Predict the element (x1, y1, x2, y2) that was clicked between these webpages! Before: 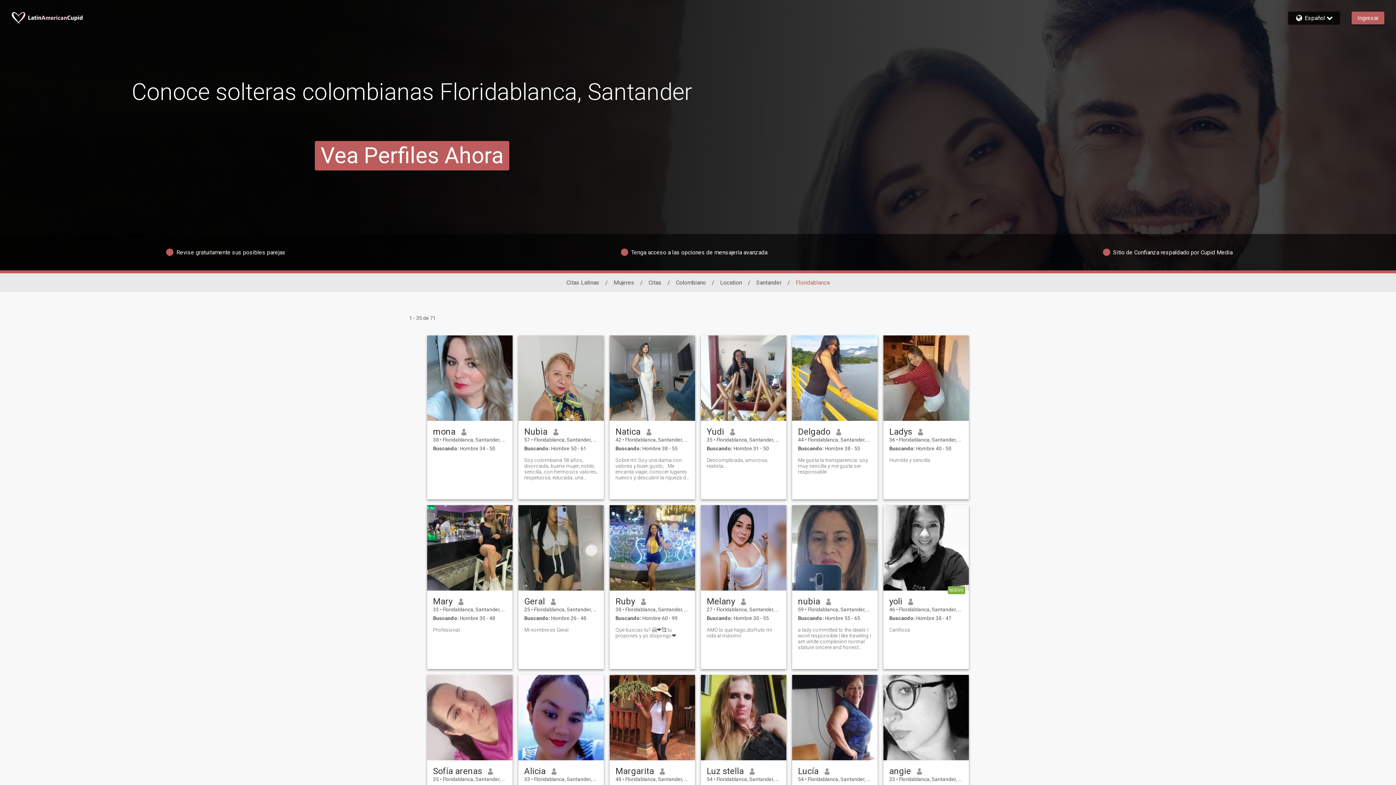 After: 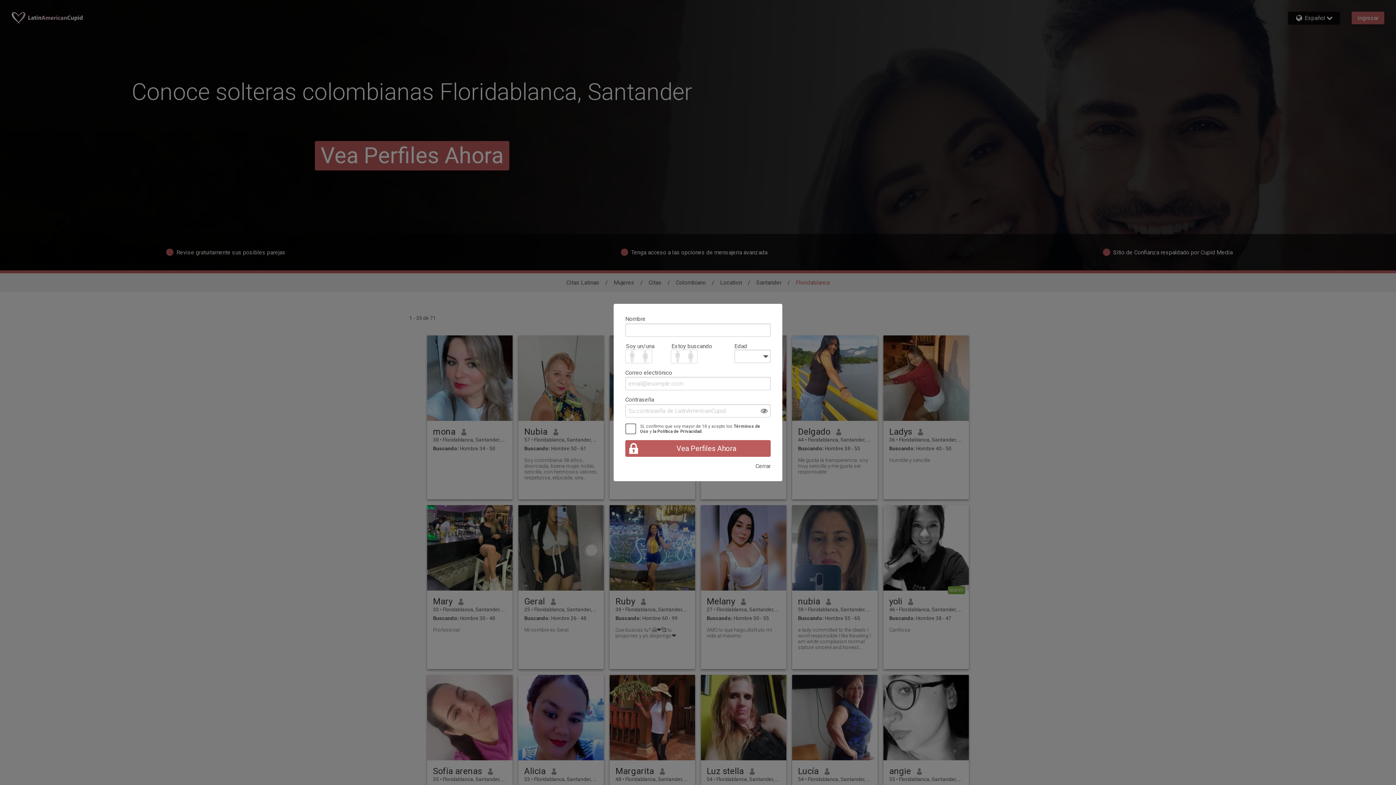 Action: bbox: (615, 426, 640, 437) label: Natica